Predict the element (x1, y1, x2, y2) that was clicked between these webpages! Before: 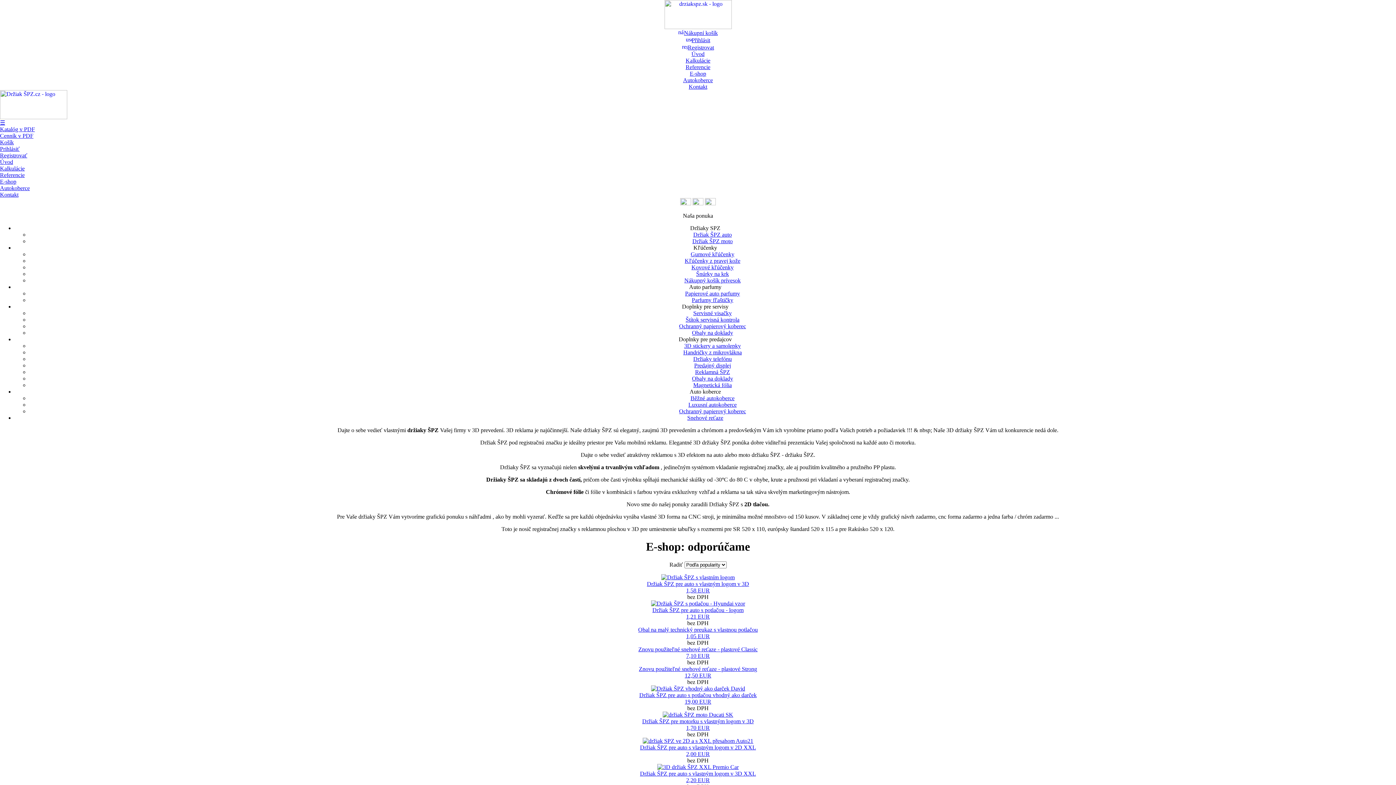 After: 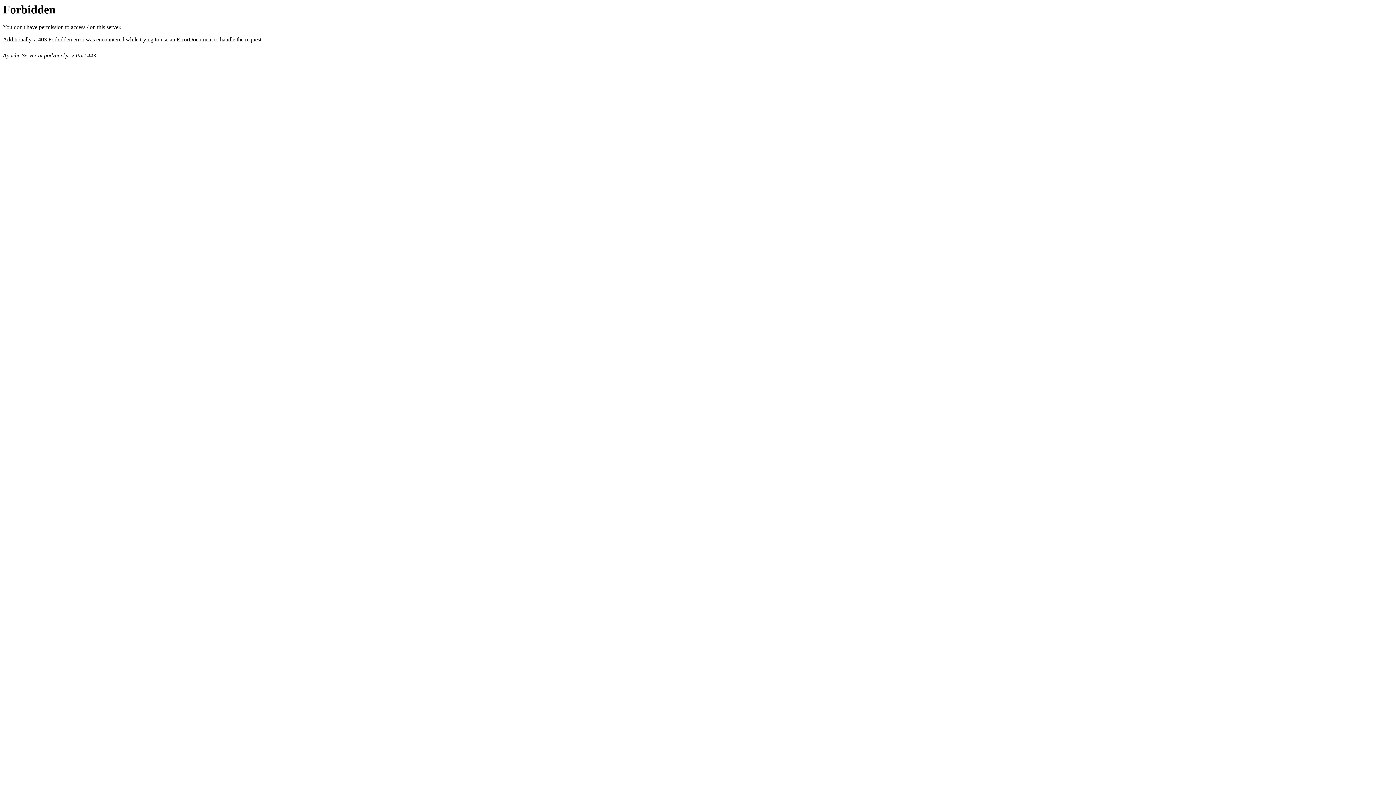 Action: bbox: (680, 200, 691, 206)